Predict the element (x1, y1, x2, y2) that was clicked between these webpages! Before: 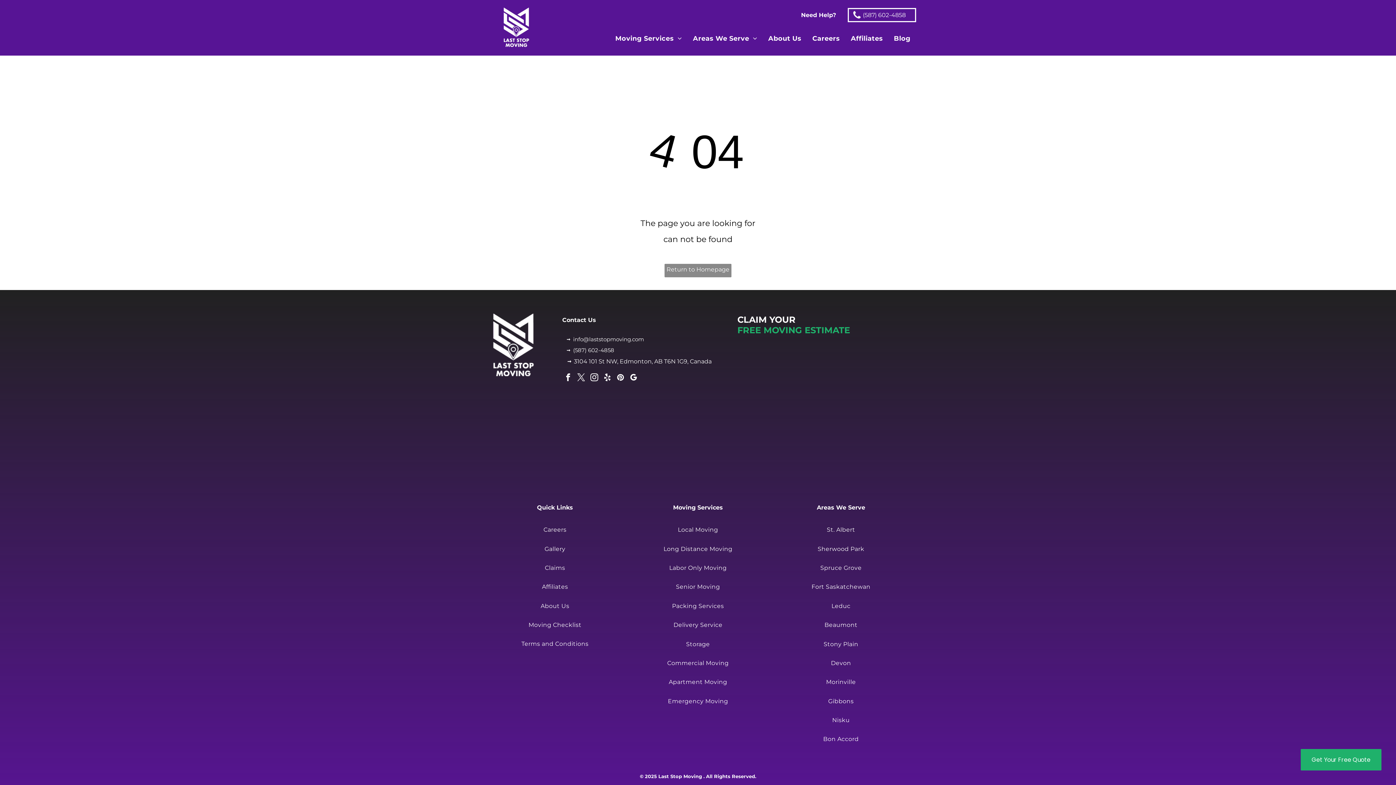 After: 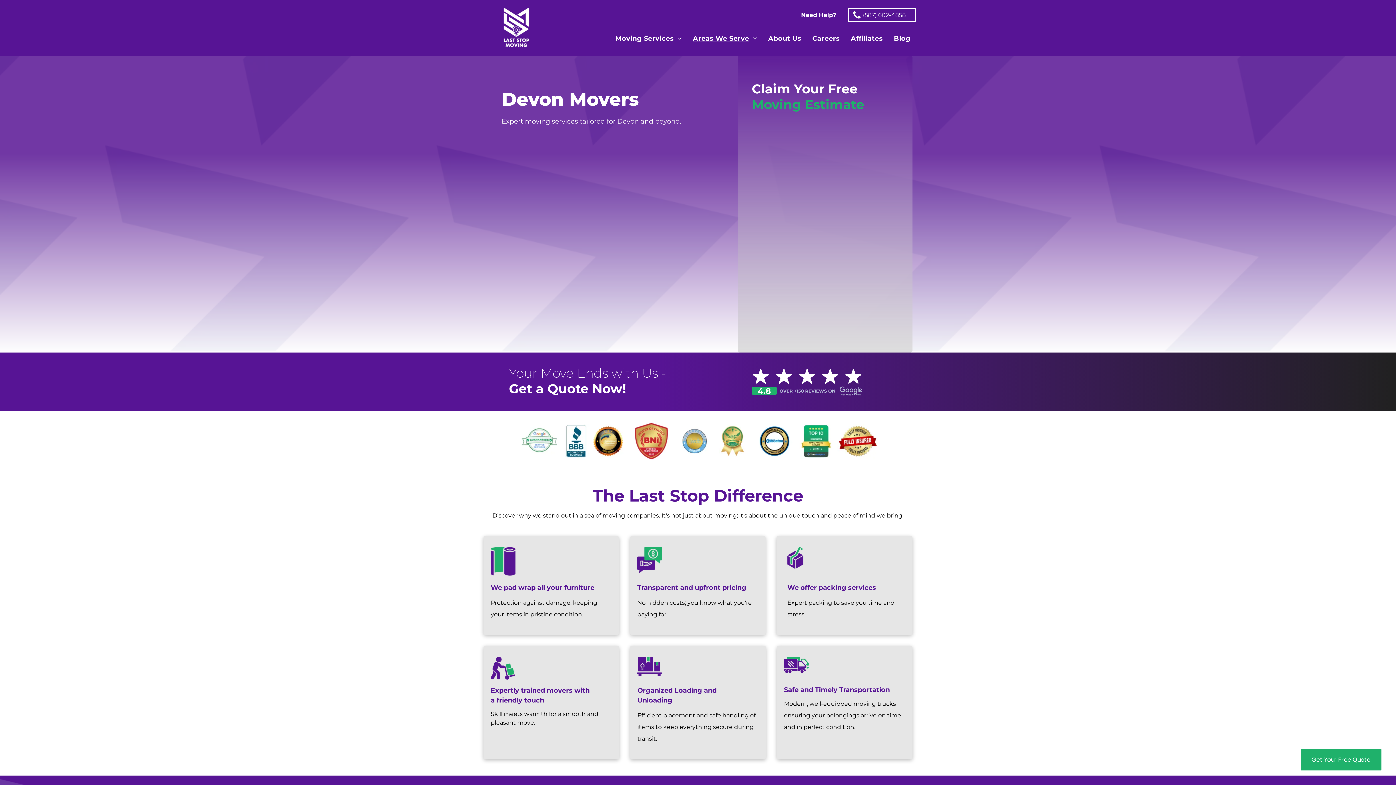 Action: label: Devon bbox: (778, 654, 903, 673)